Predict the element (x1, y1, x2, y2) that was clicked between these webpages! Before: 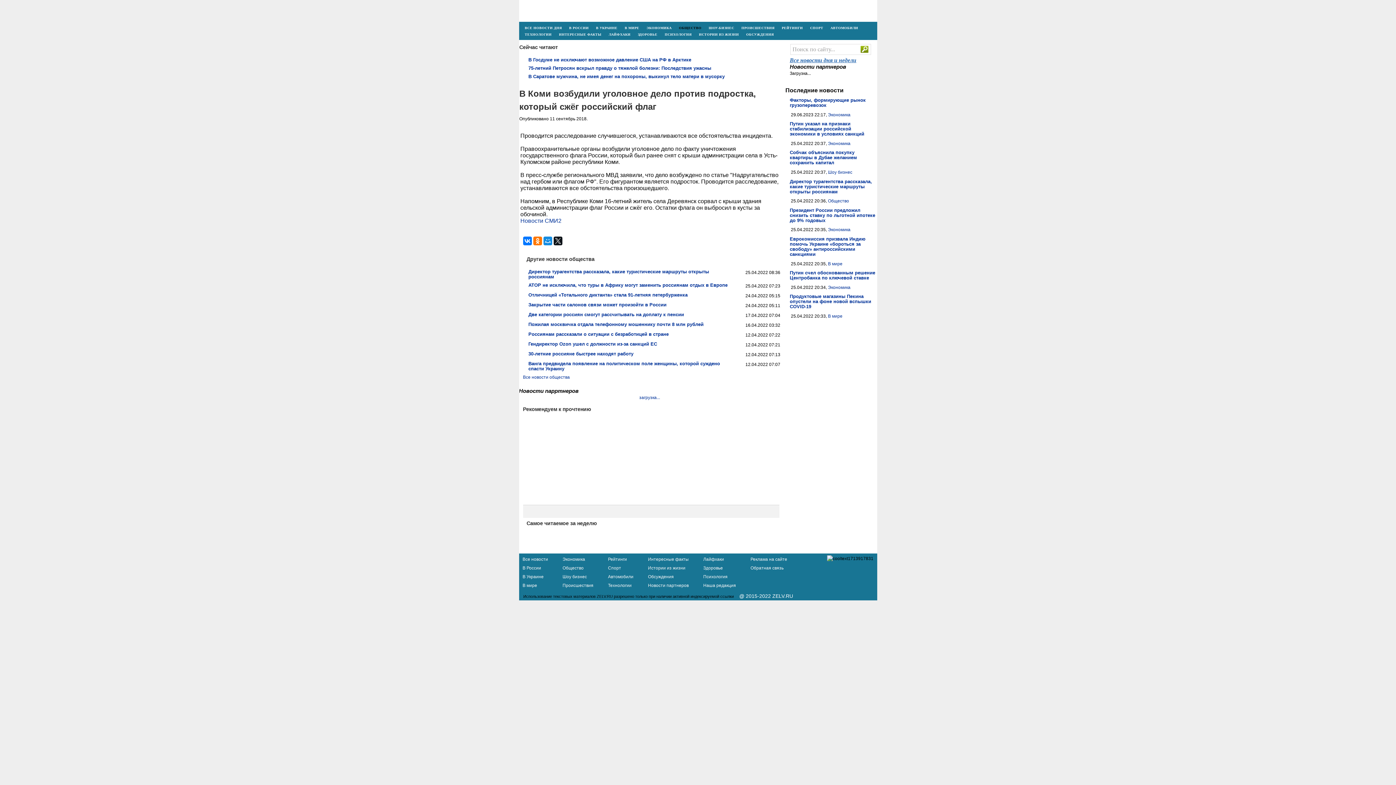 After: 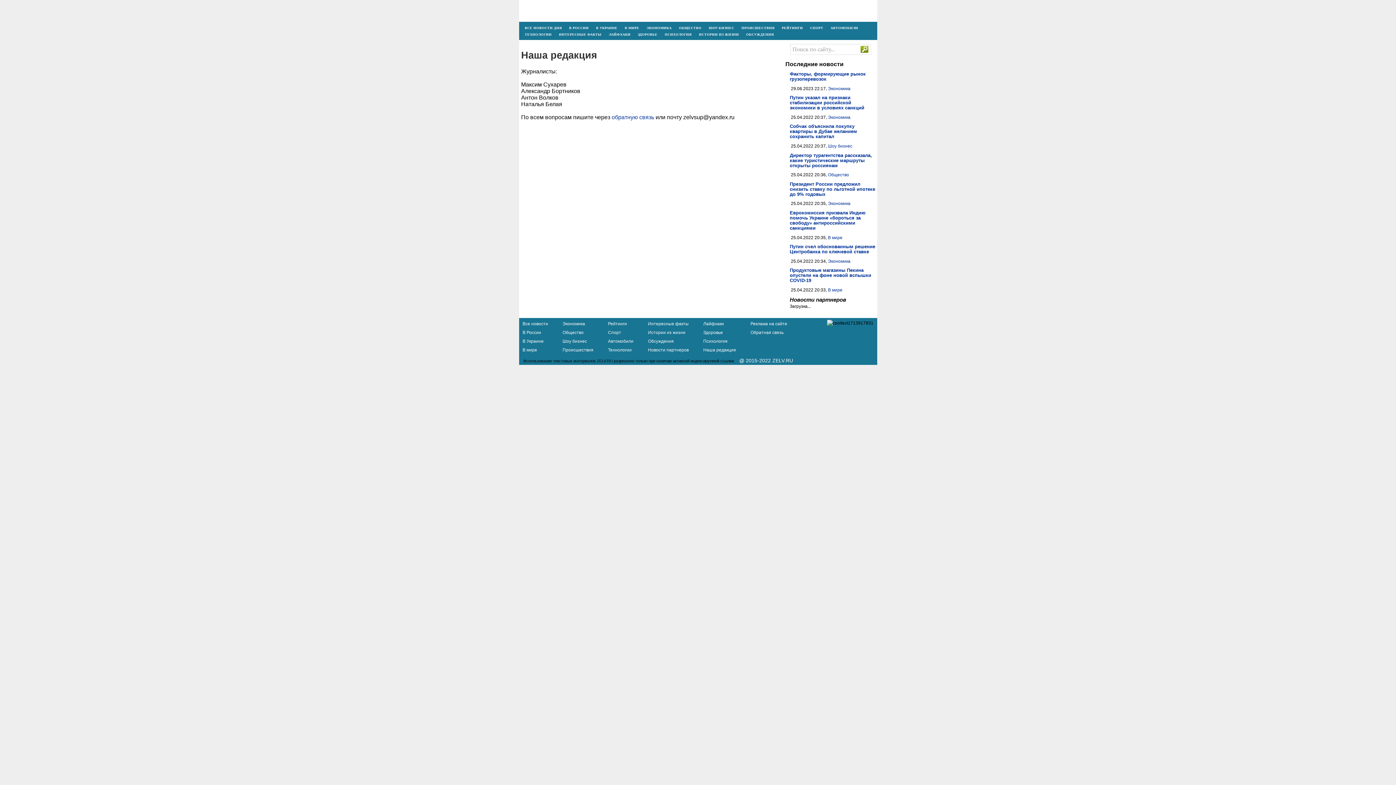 Action: label: Наша редакция bbox: (703, 581, 736, 588)